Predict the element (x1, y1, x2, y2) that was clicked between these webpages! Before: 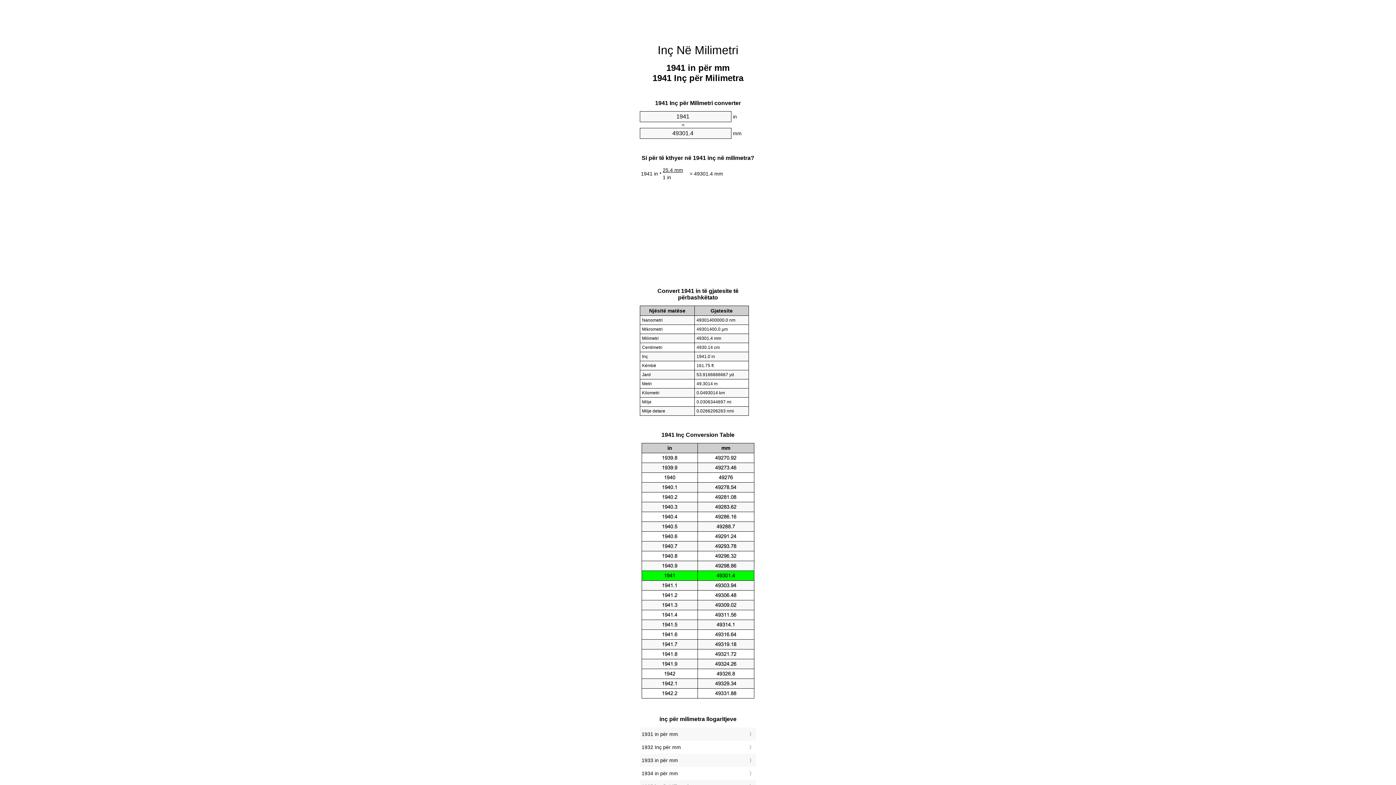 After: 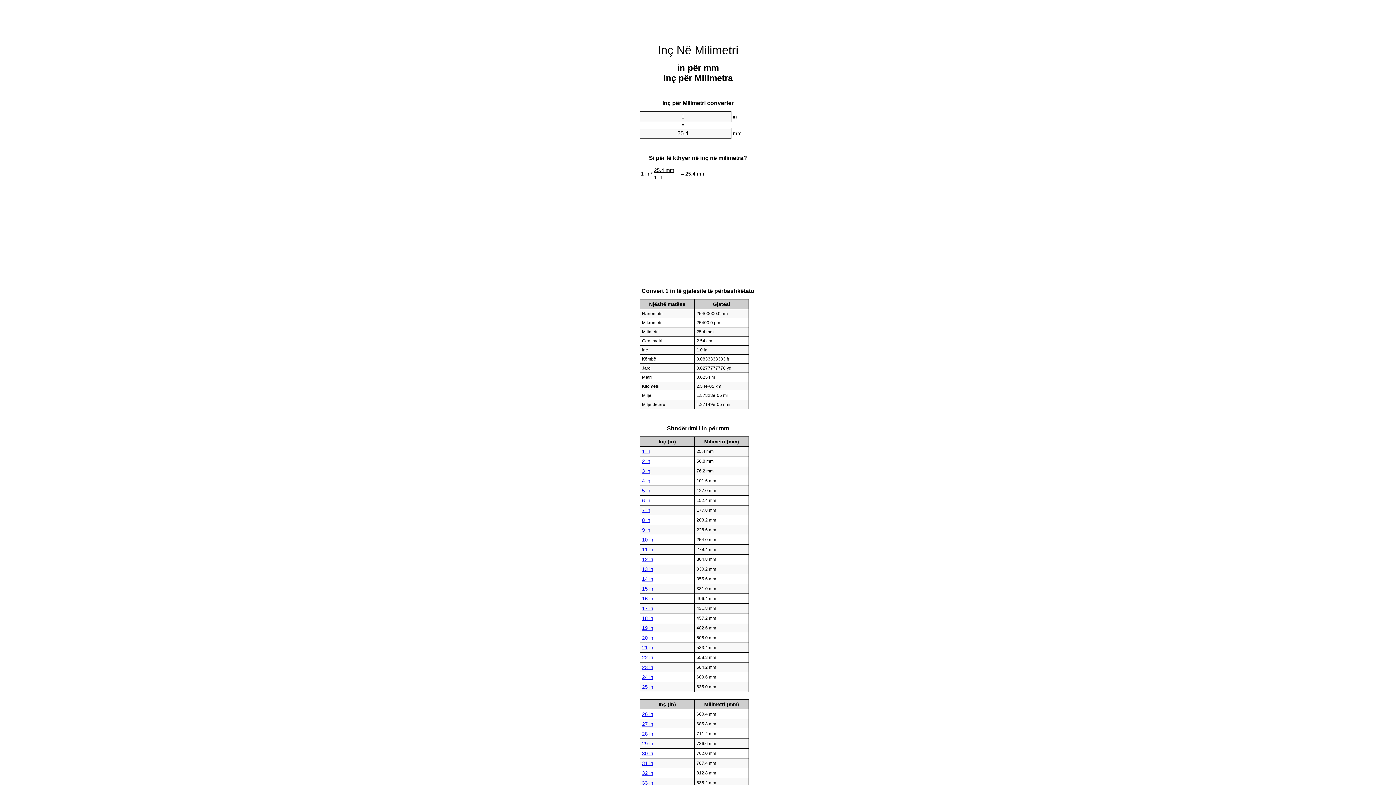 Action: bbox: (657, 43, 738, 56) label: Inç Në Milimetri